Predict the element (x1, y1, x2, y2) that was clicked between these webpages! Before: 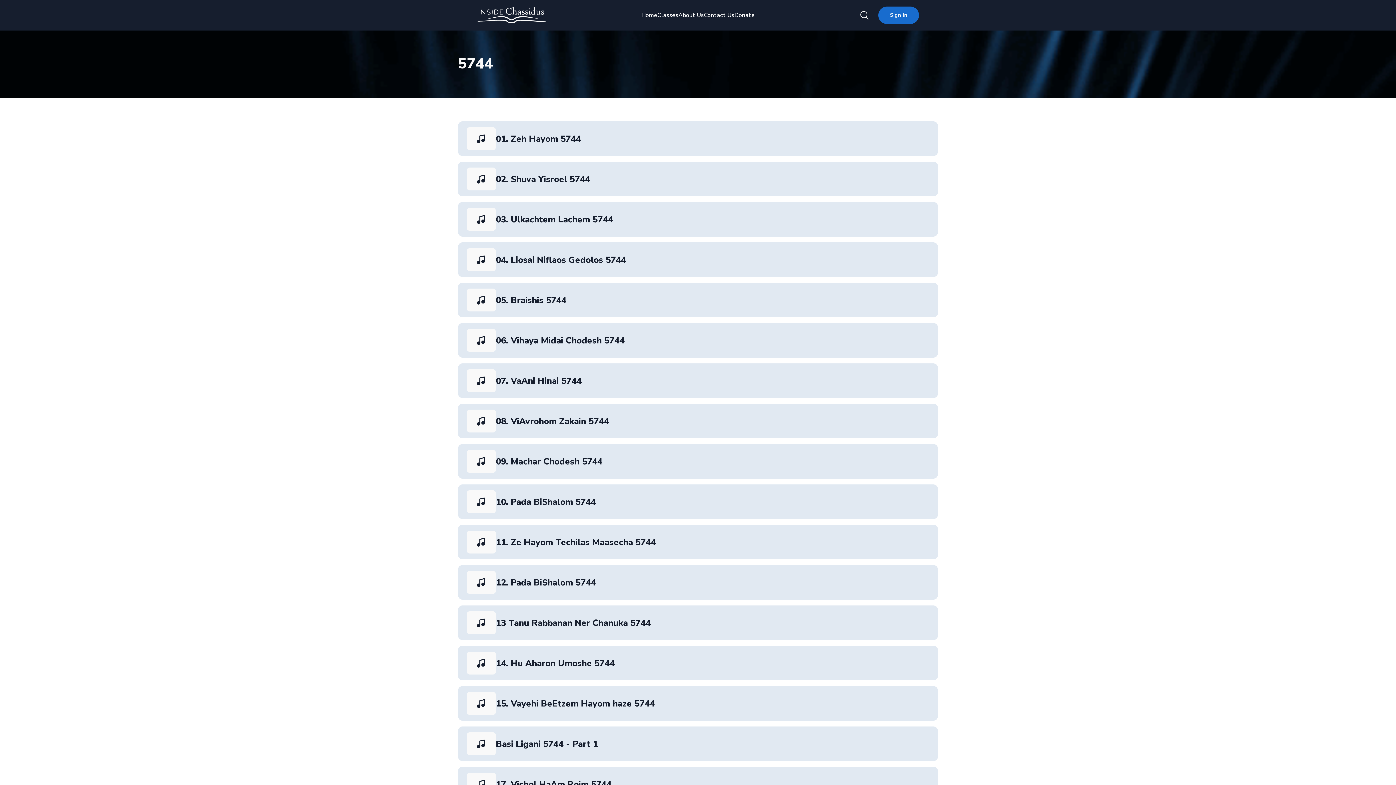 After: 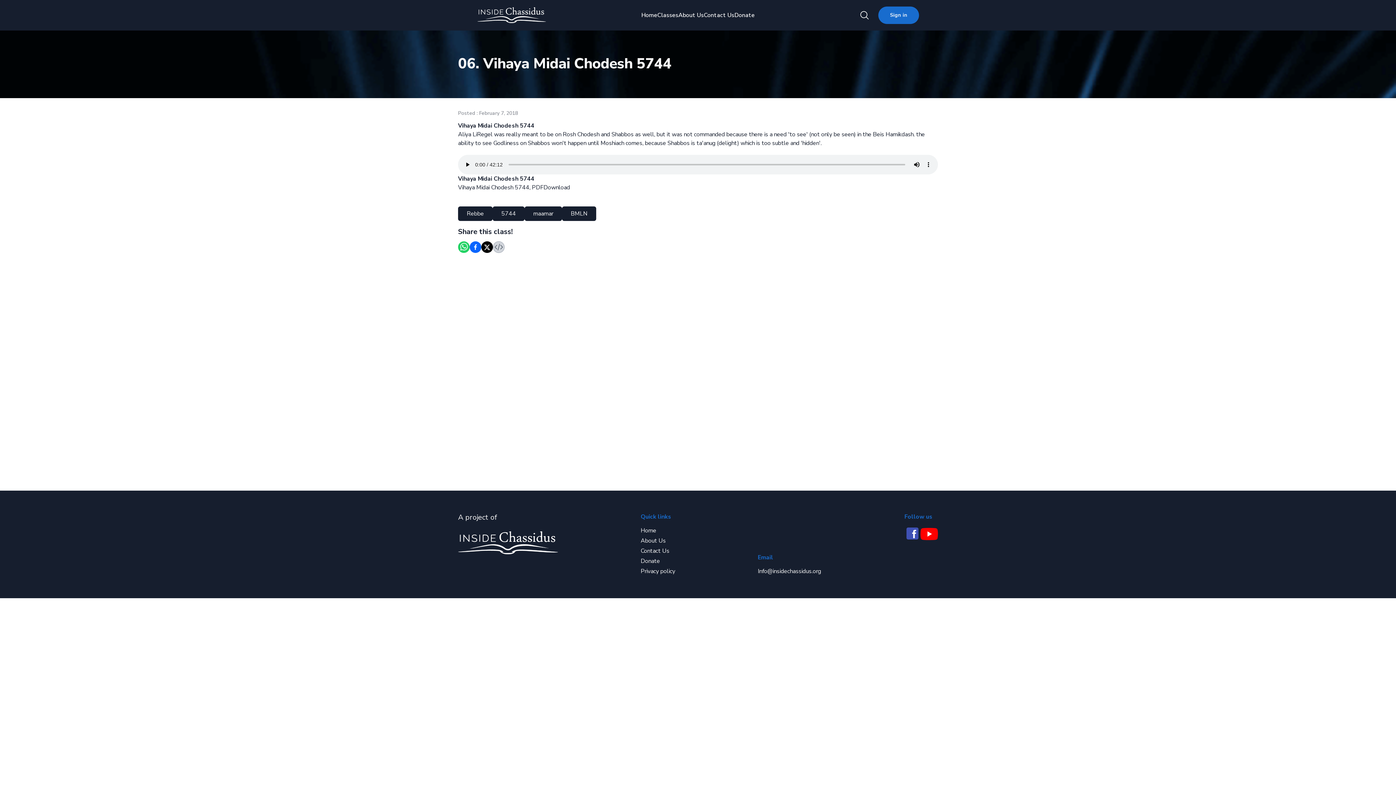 Action: bbox: (929, 323, 938, 357)